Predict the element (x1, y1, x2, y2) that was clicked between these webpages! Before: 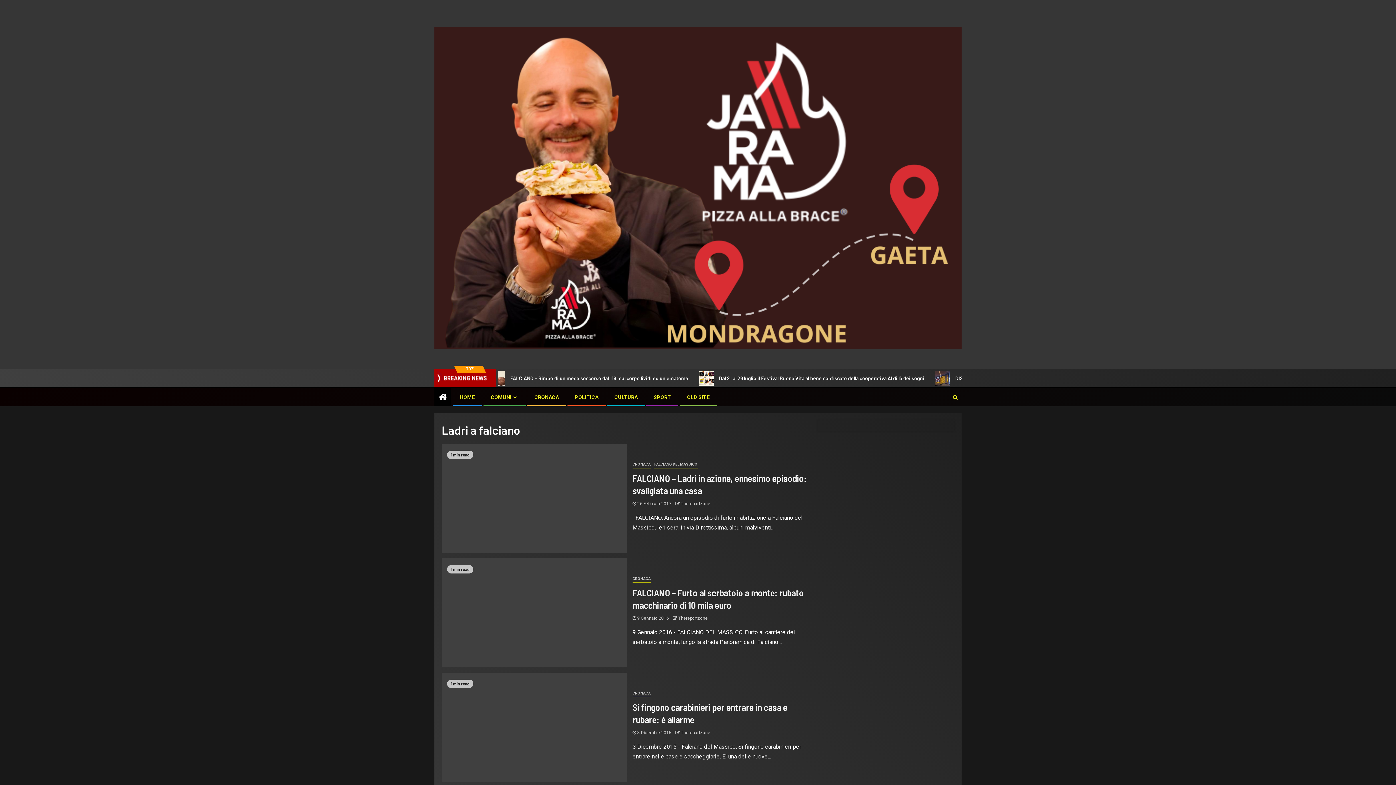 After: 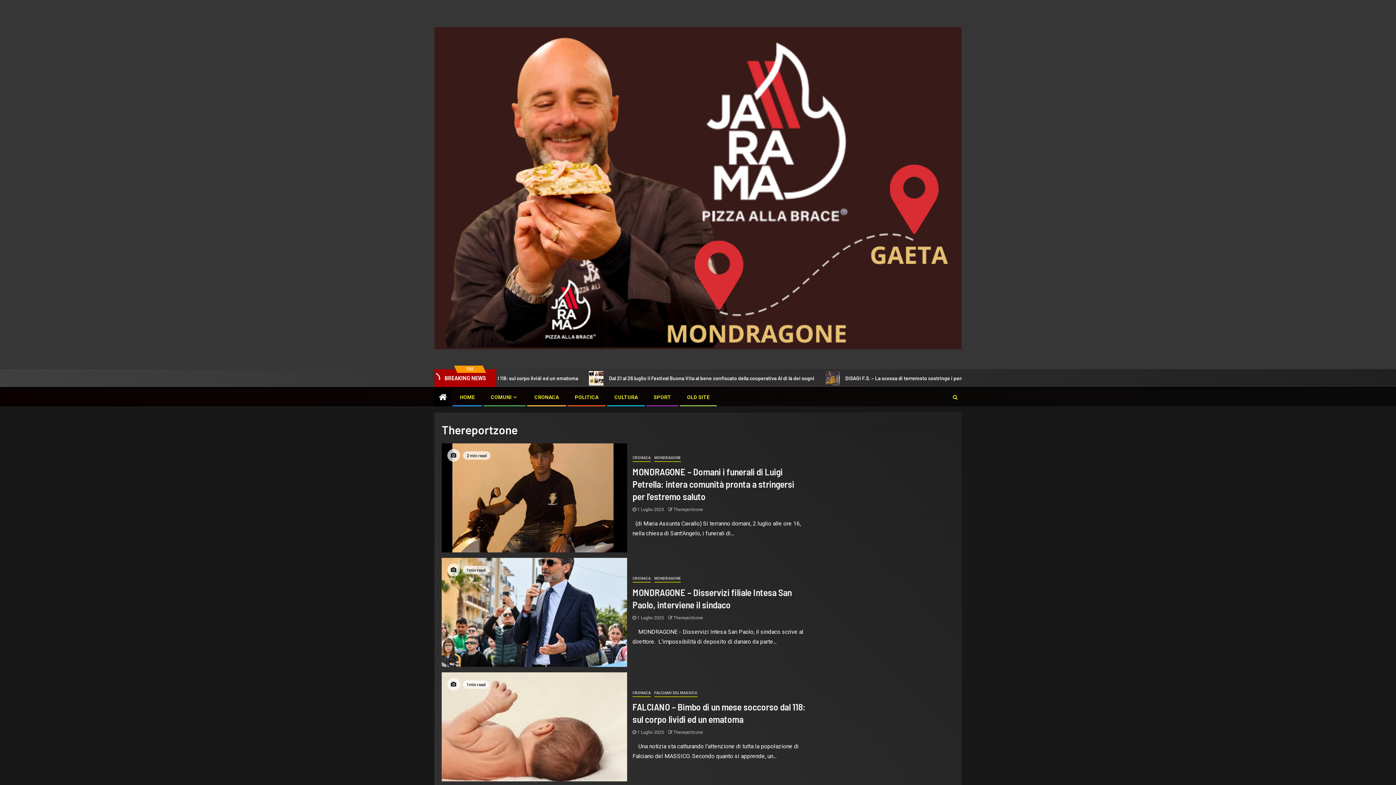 Action: bbox: (681, 730, 710, 735) label: Thereportzone